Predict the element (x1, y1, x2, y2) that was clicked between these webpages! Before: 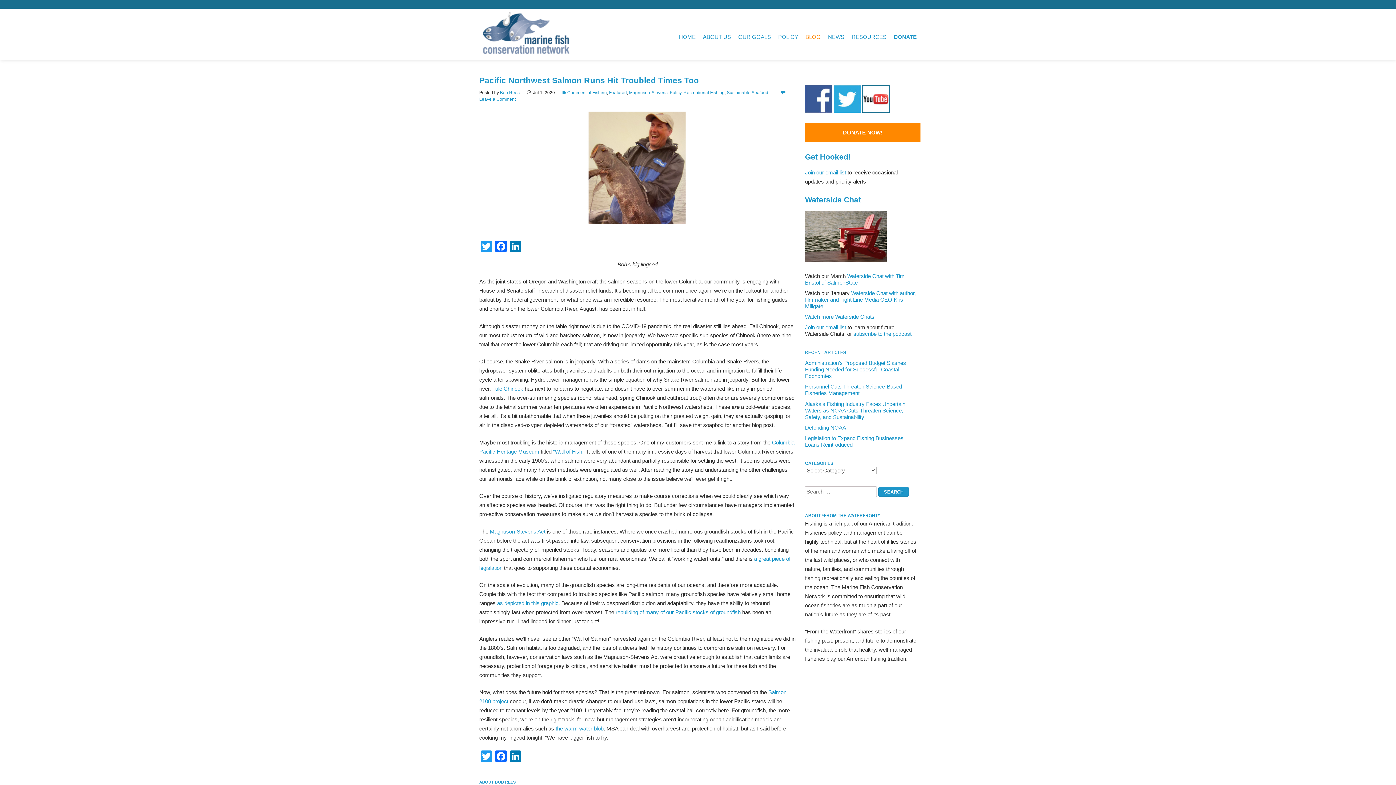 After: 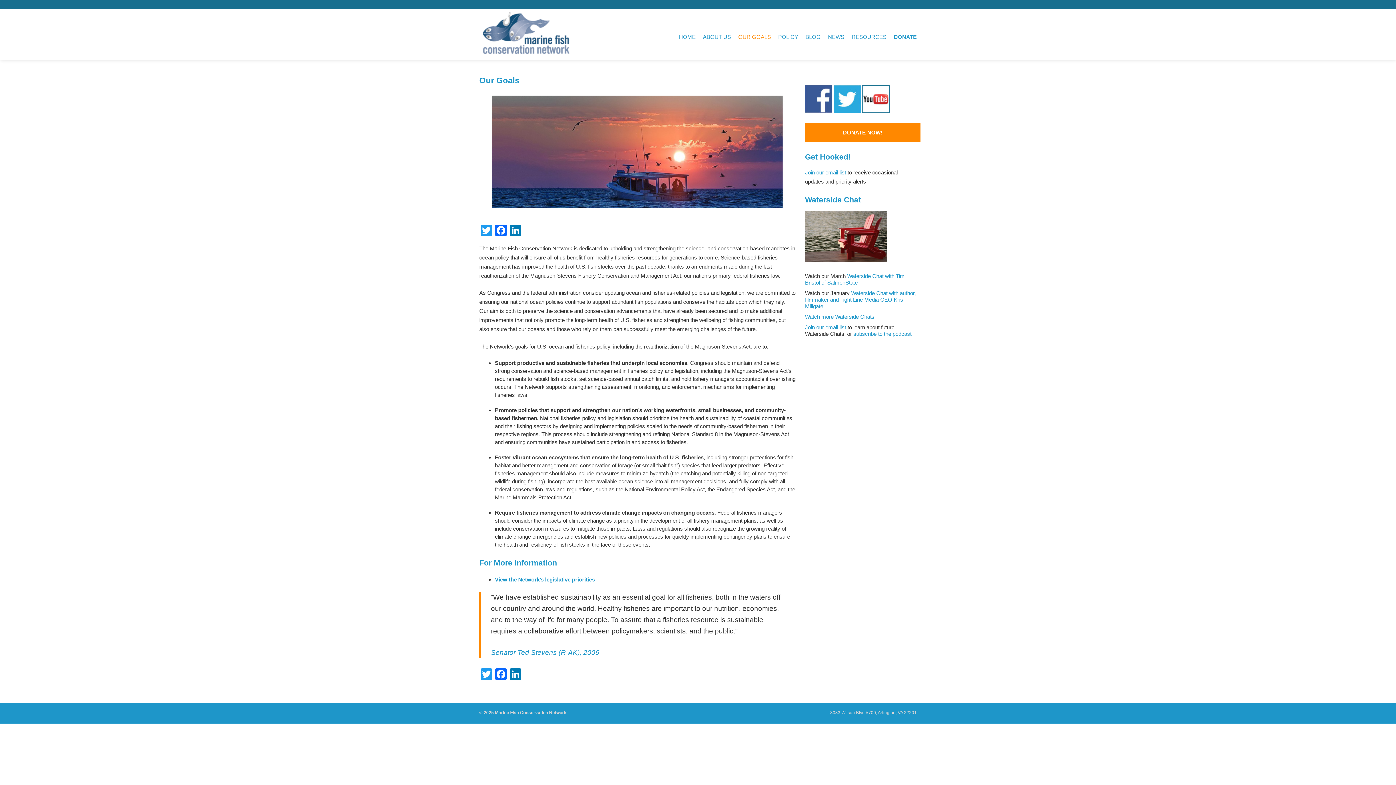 Action: label: OUR GOALS bbox: (738, 33, 771, 41)